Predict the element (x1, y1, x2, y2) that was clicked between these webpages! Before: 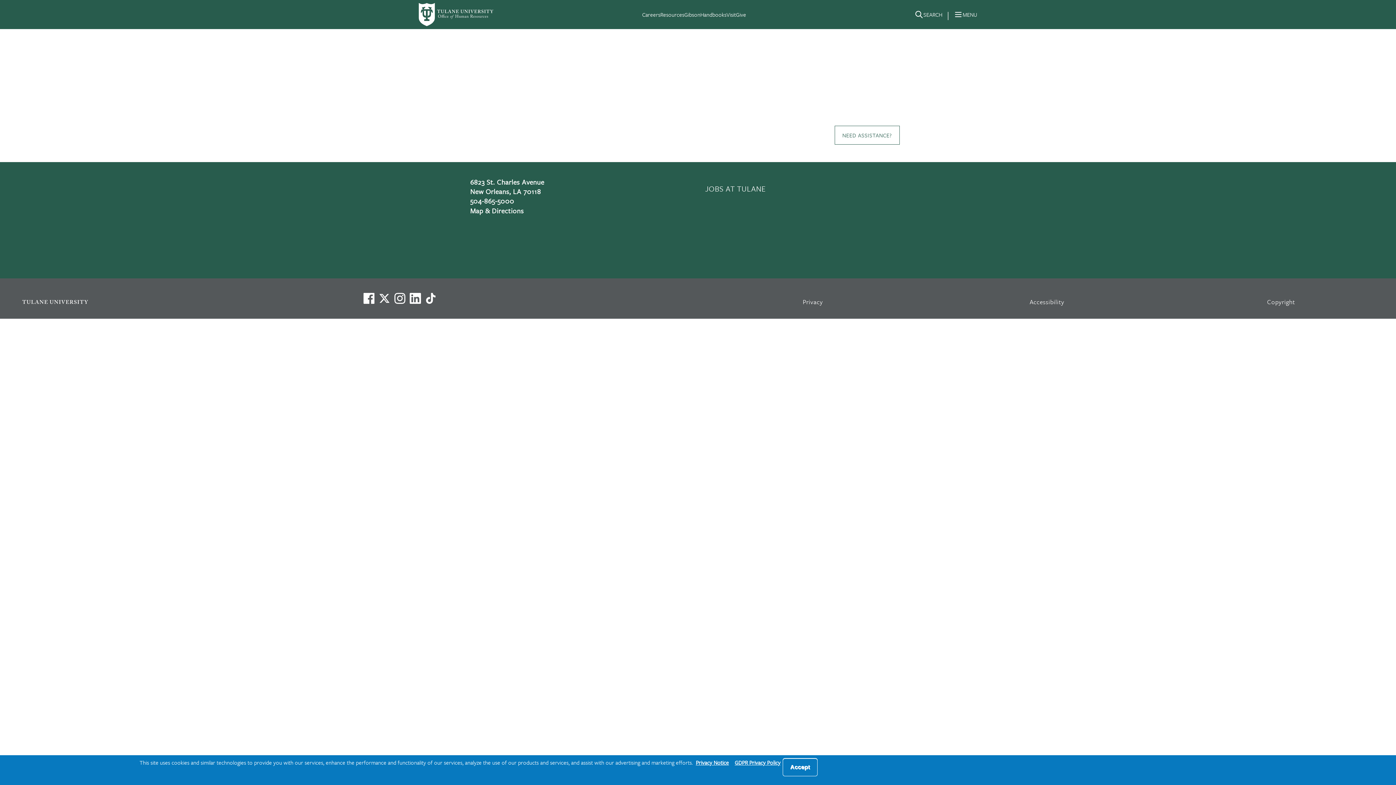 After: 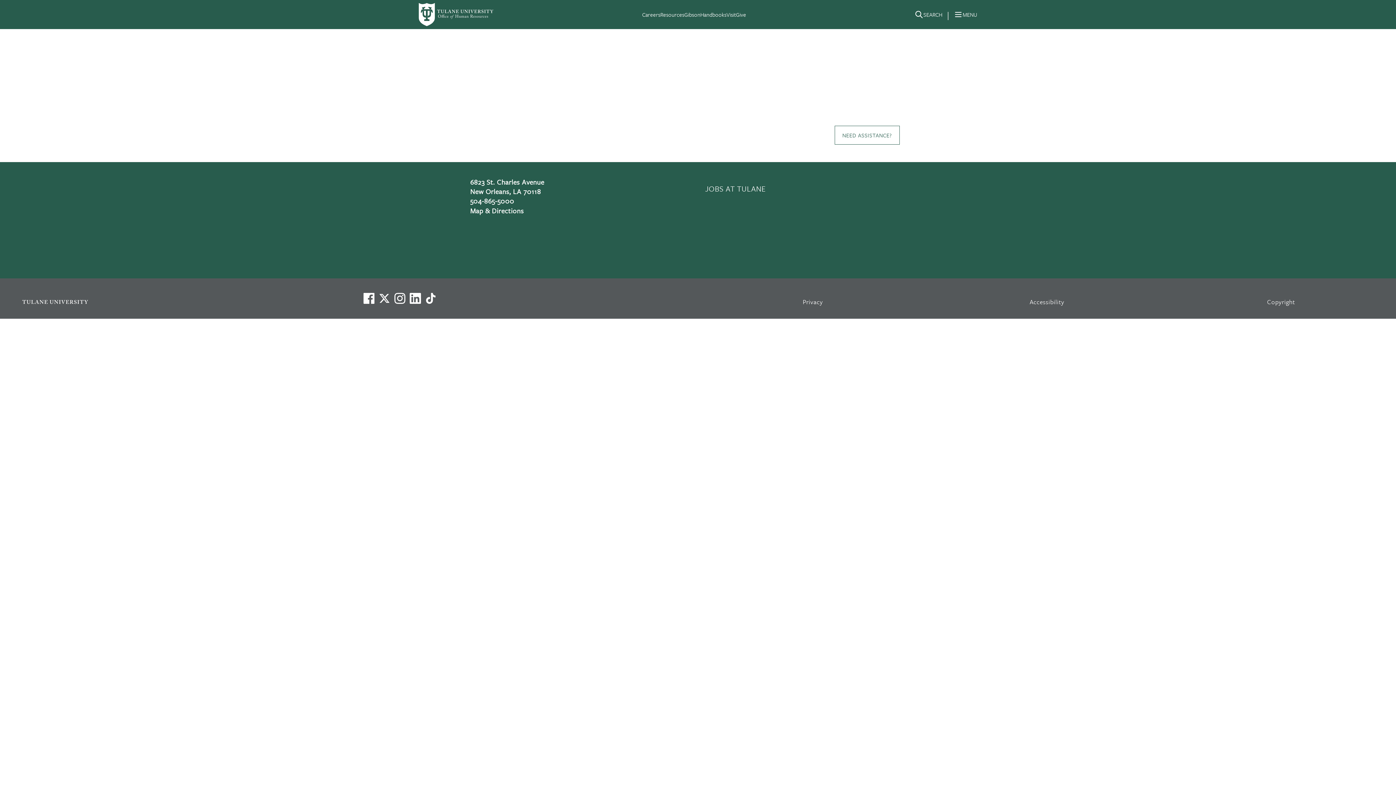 Action: label: Accept bbox: (782, 758, 817, 776)